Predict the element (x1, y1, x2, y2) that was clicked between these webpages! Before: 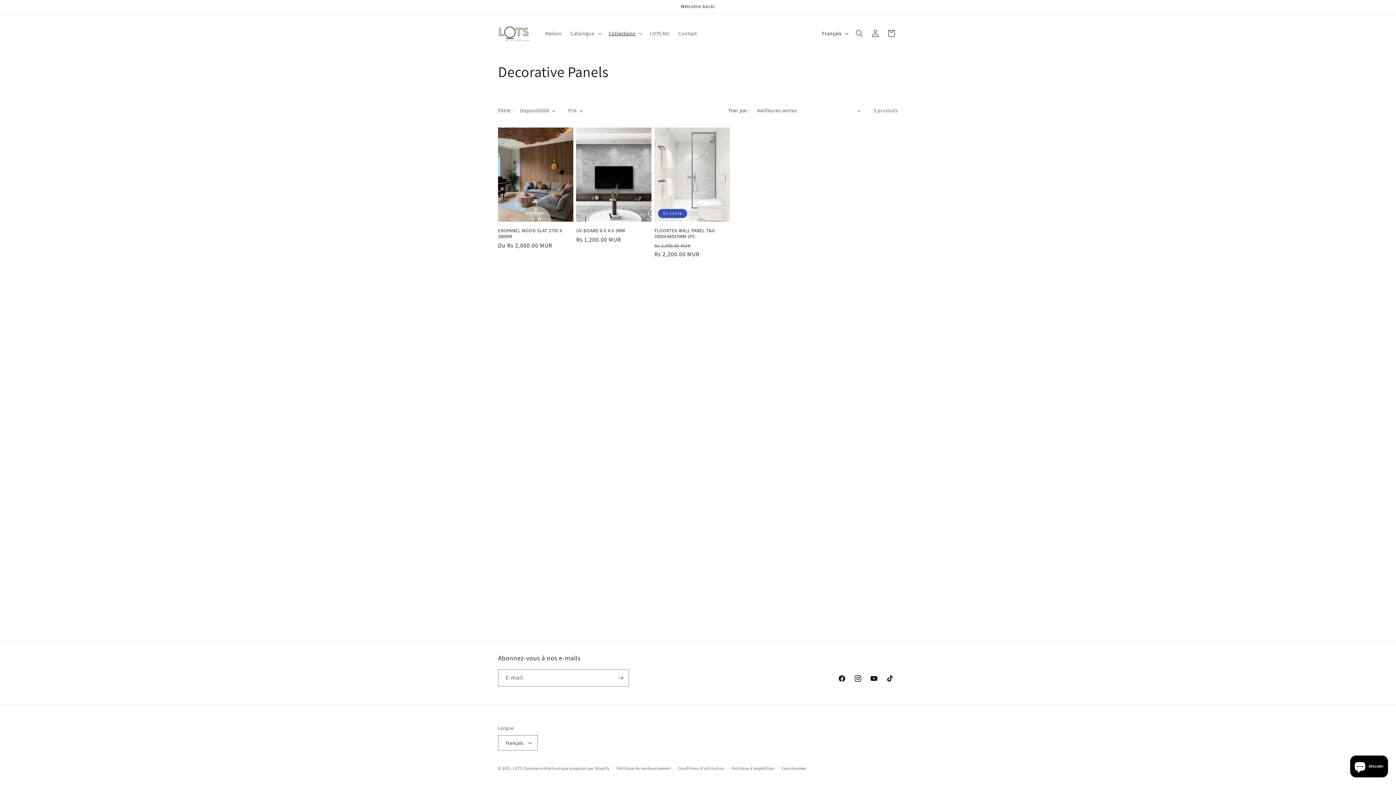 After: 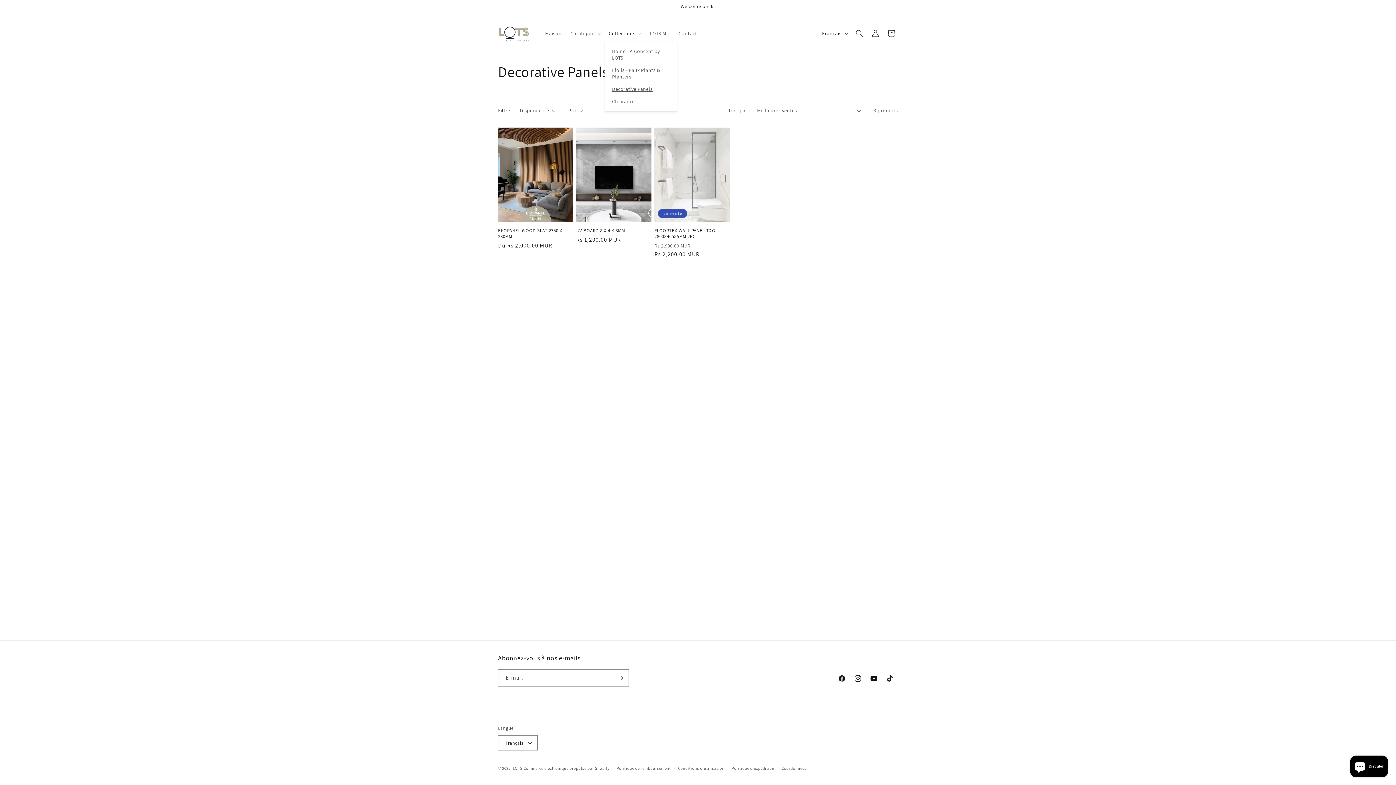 Action: label: Collections bbox: (604, 25, 645, 41)